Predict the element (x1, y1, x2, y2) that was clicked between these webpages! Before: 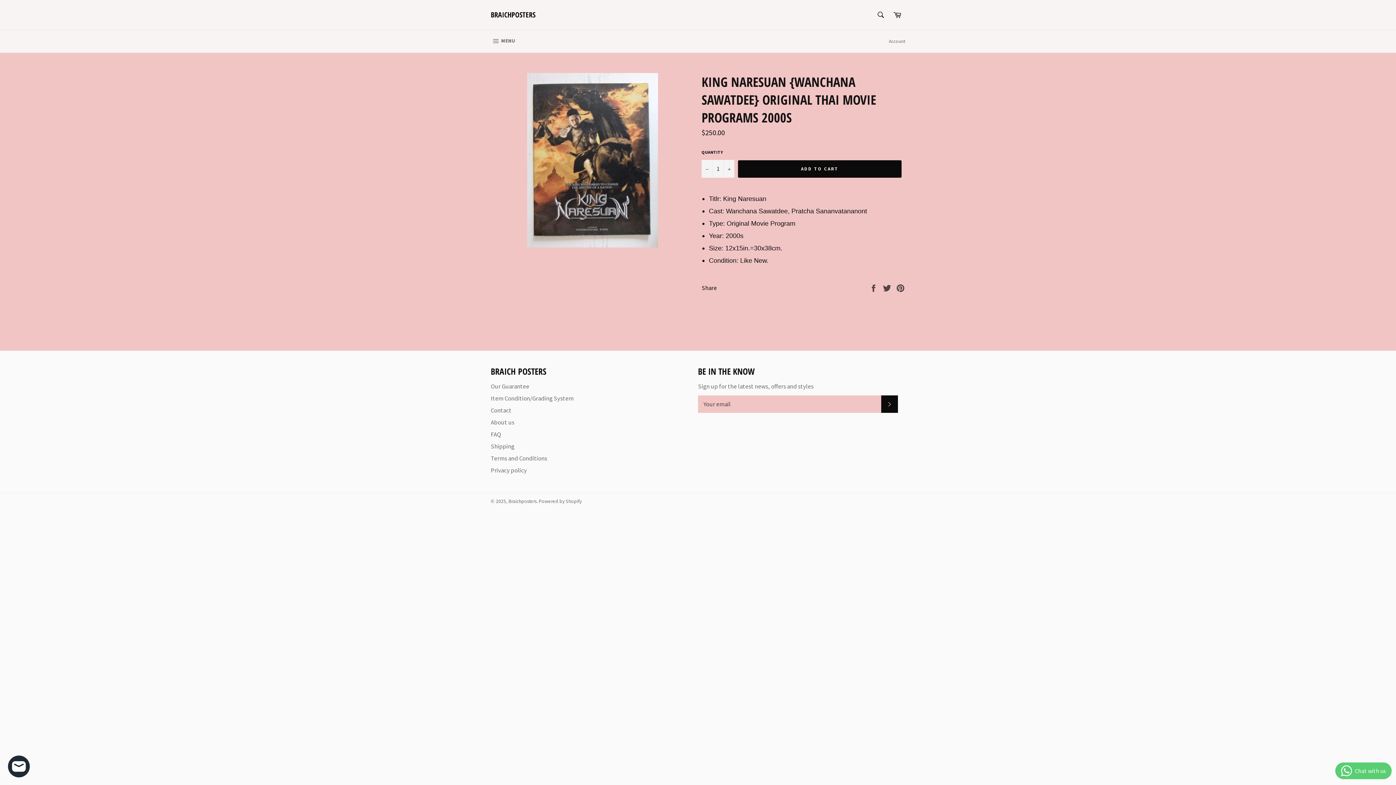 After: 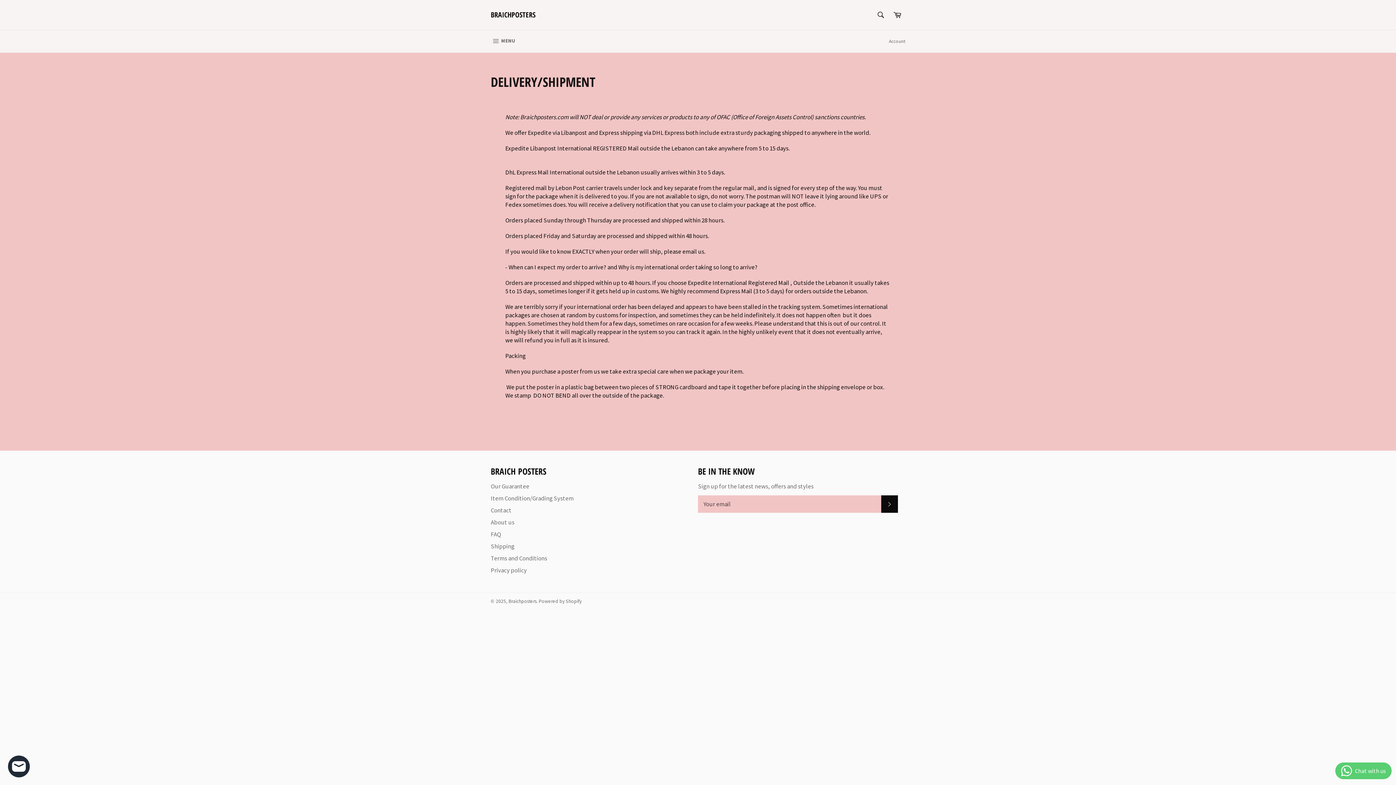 Action: label: Shipping bbox: (490, 442, 514, 450)